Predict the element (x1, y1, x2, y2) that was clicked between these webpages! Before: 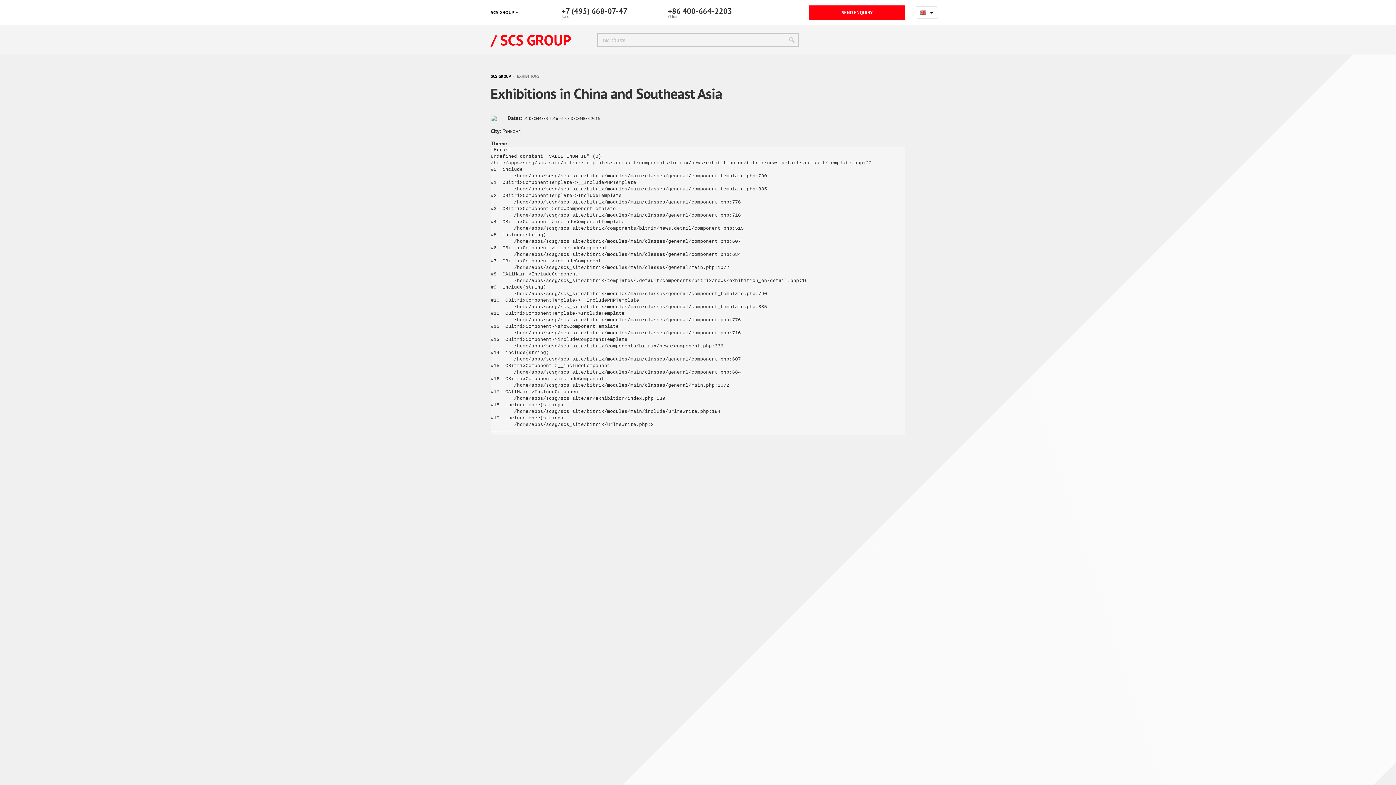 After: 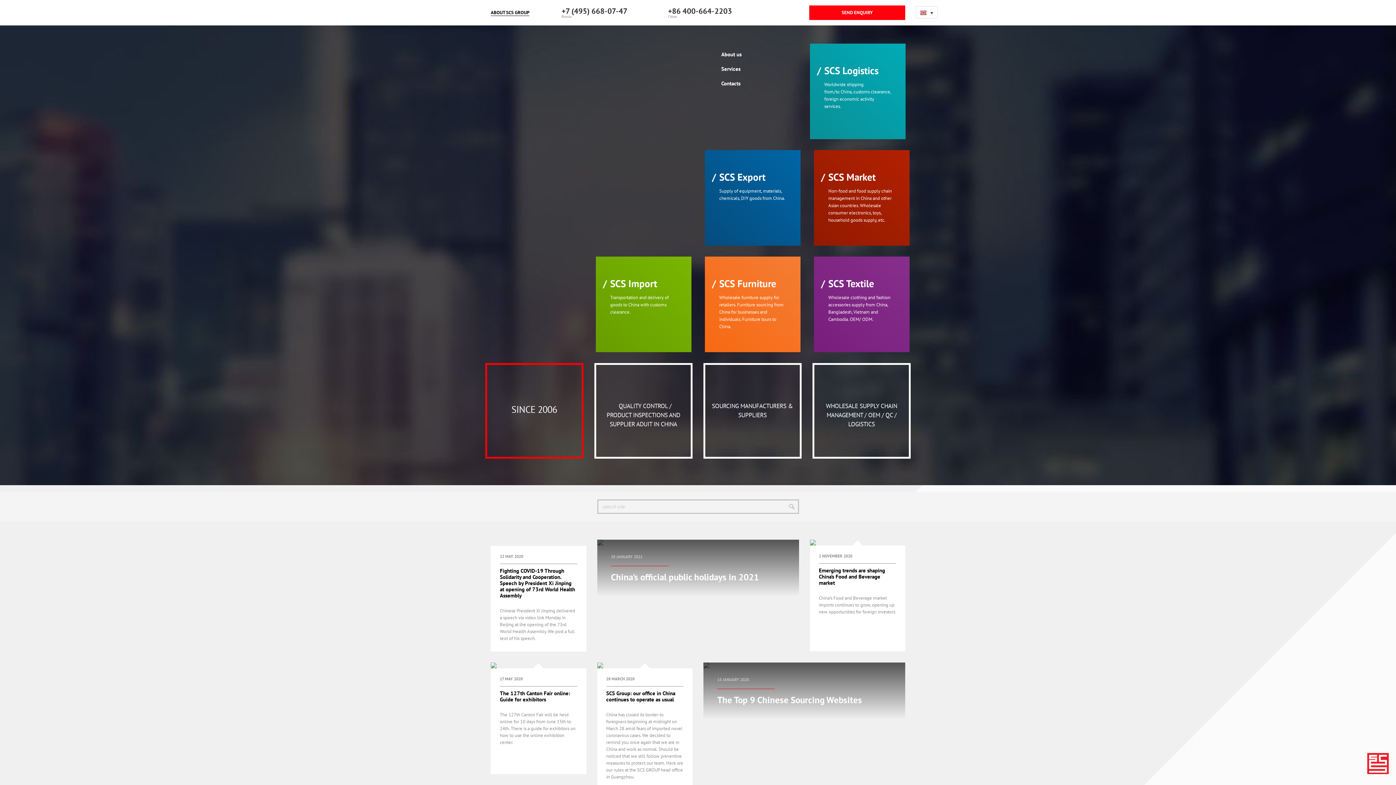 Action: label: SCS GROUP bbox: (490, 73, 510, 78)